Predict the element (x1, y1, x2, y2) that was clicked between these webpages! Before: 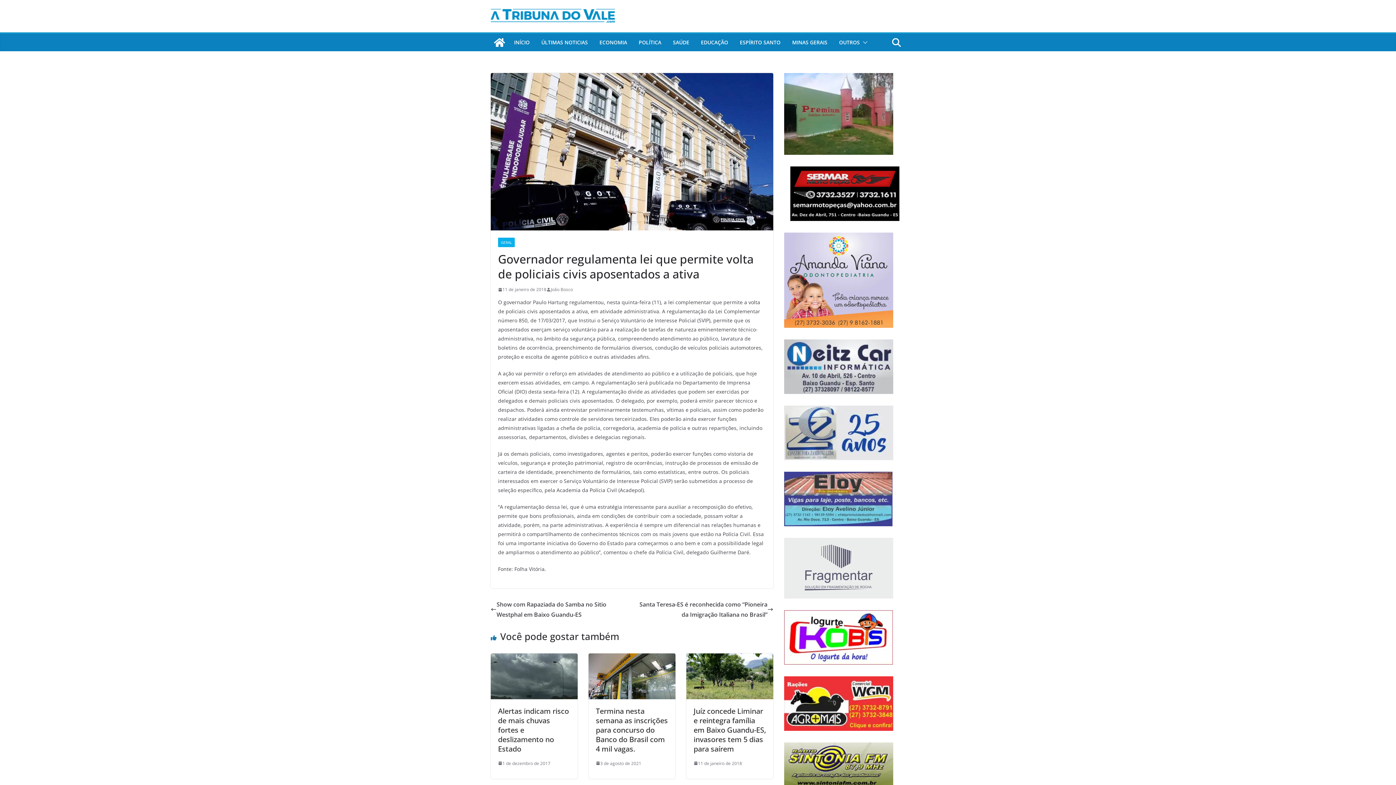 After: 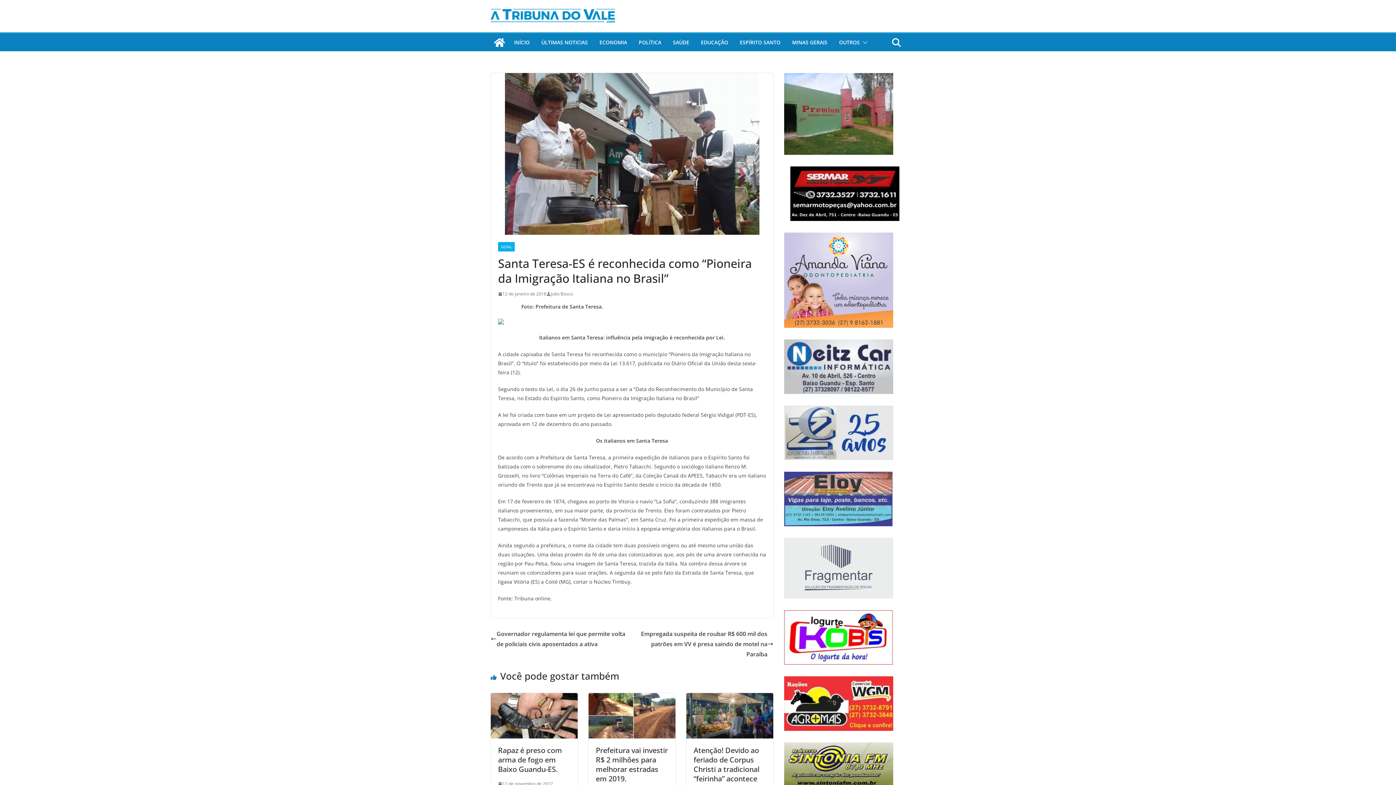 Action: bbox: (632, 599, 773, 620) label: Santa Teresa-ES é reconhecida como “Pioneira da Imigração Italiana no Brasil”